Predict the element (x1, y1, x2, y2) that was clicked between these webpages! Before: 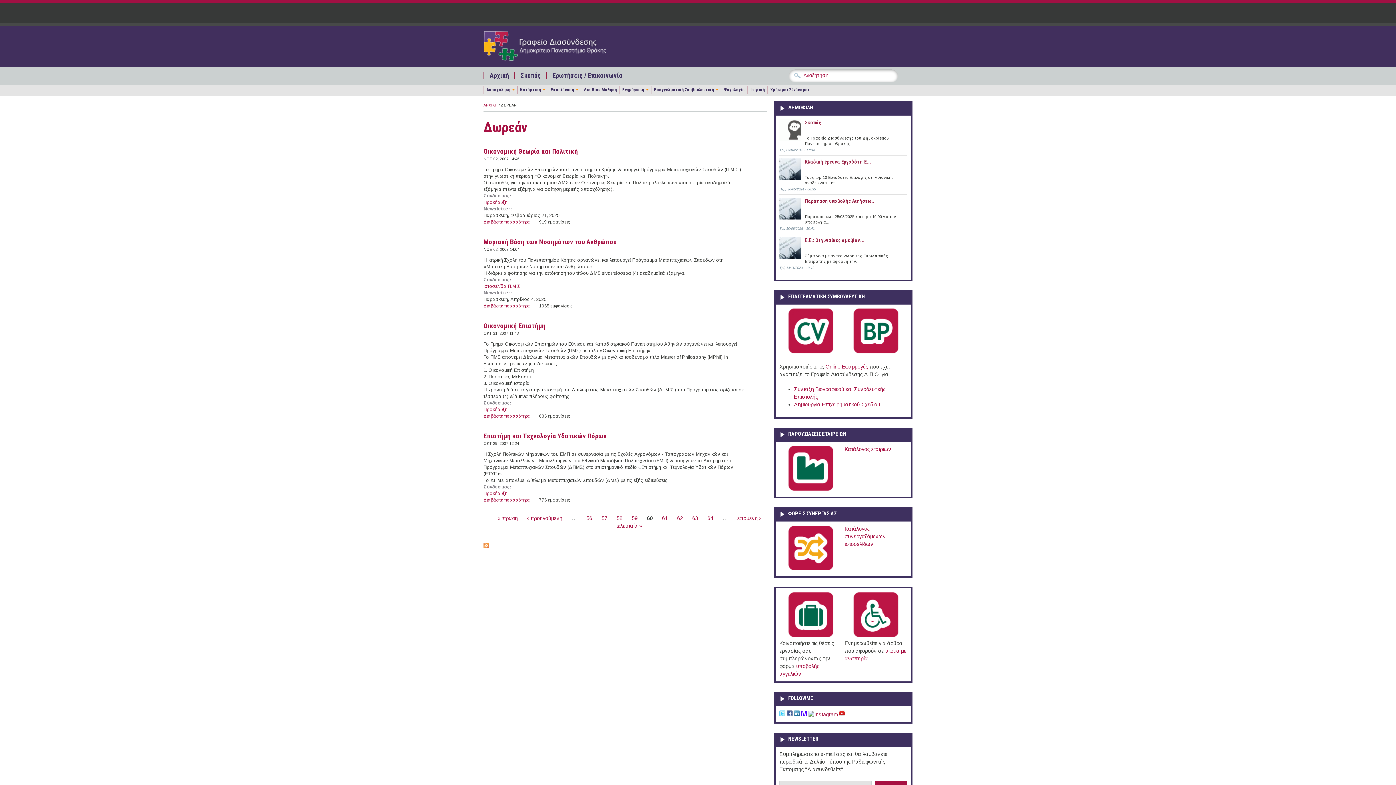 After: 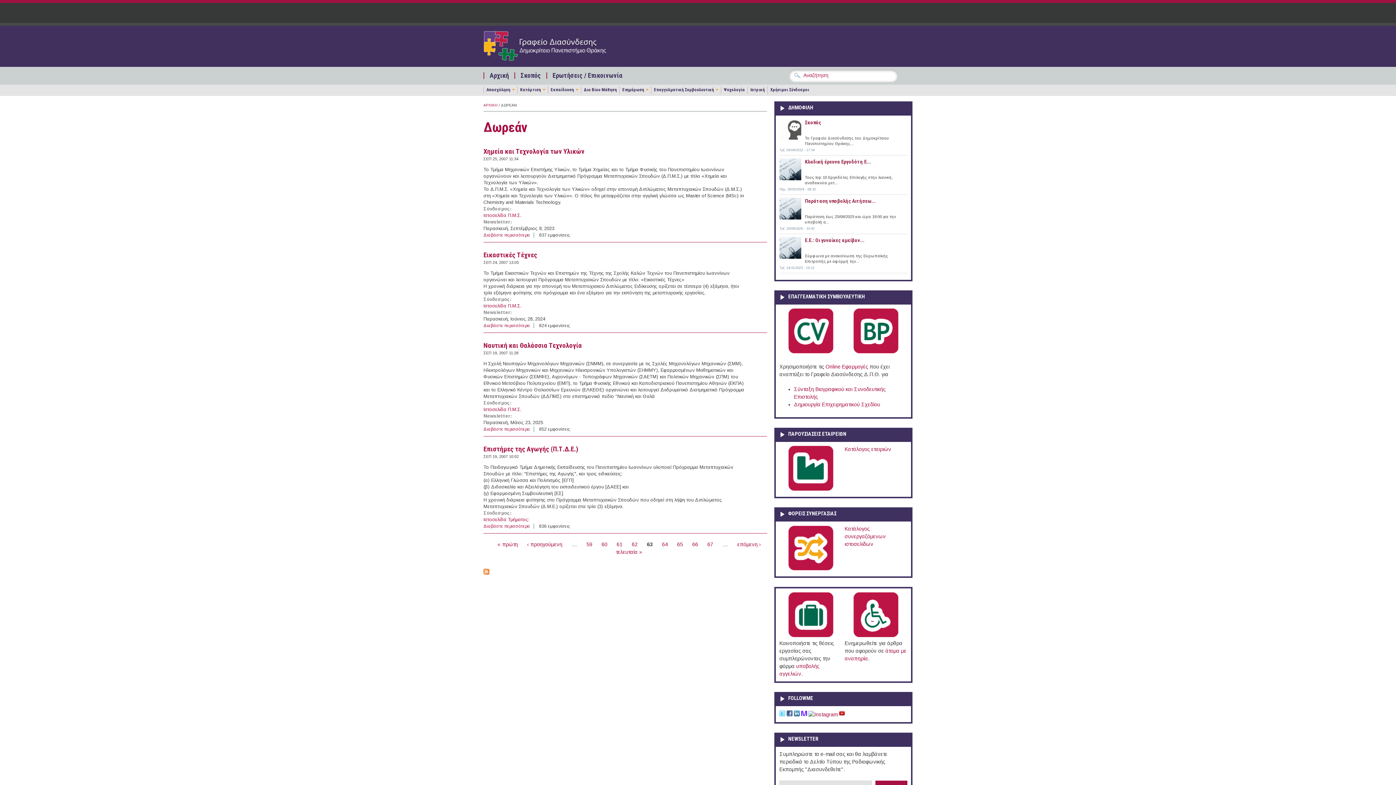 Action: bbox: (692, 515, 698, 521) label: 63